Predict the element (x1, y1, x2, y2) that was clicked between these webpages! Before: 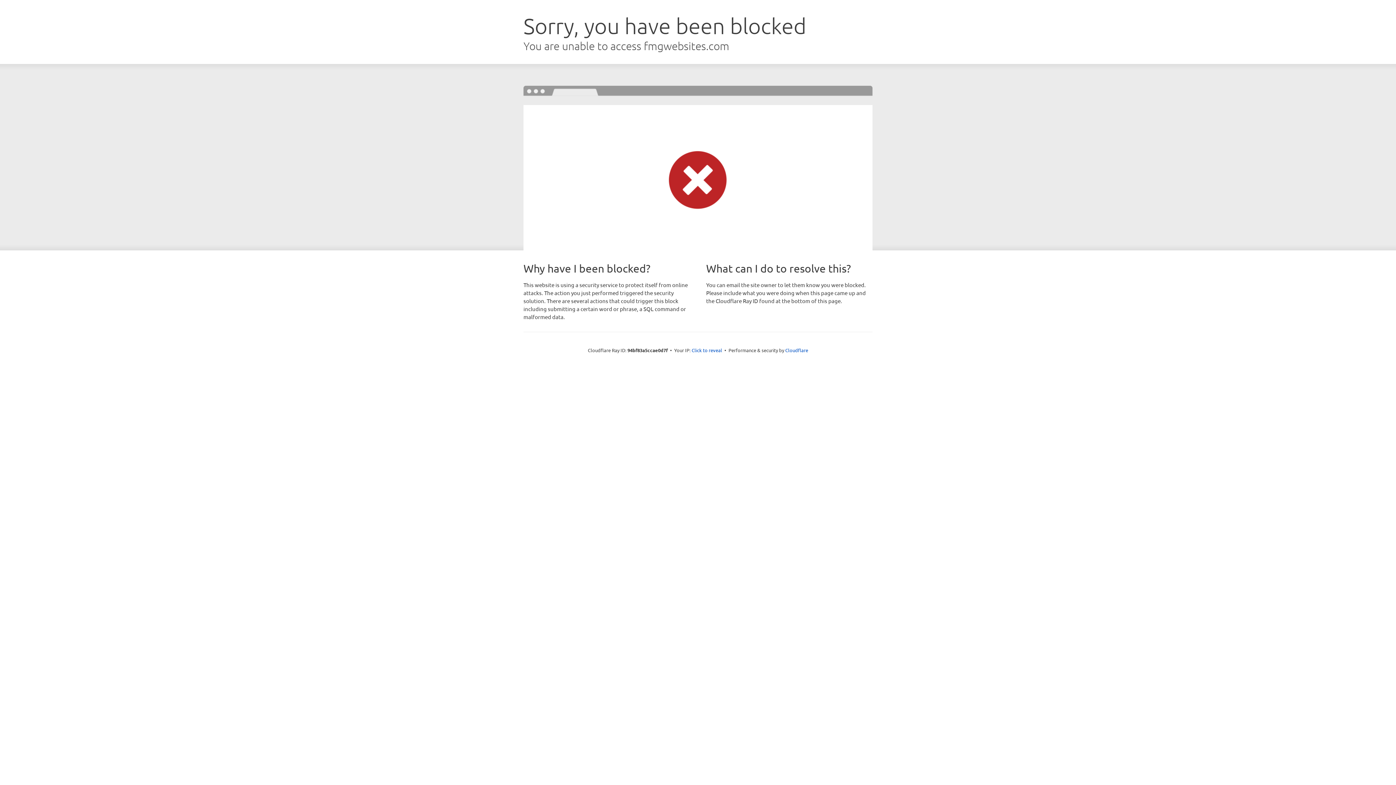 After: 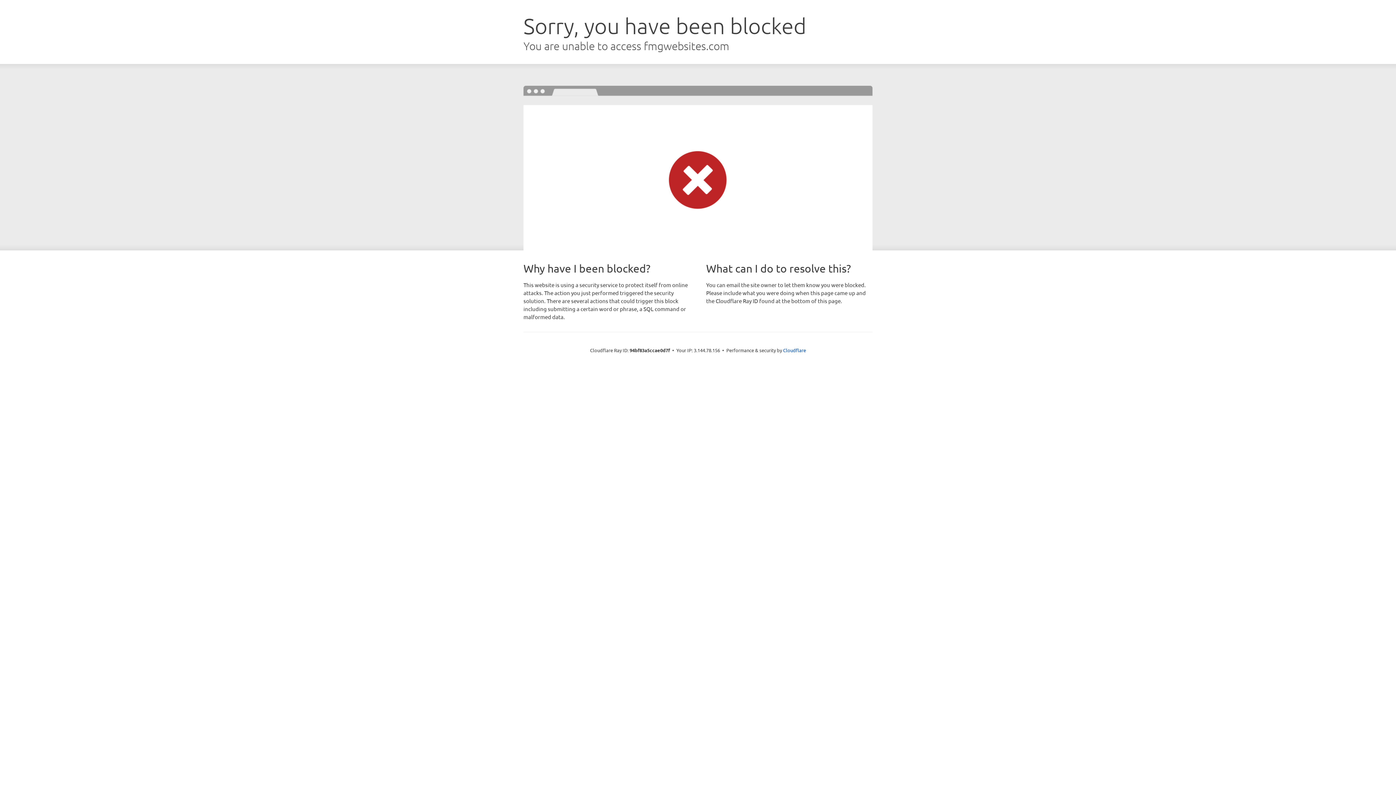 Action: bbox: (691, 346, 722, 353) label: Click to reveal